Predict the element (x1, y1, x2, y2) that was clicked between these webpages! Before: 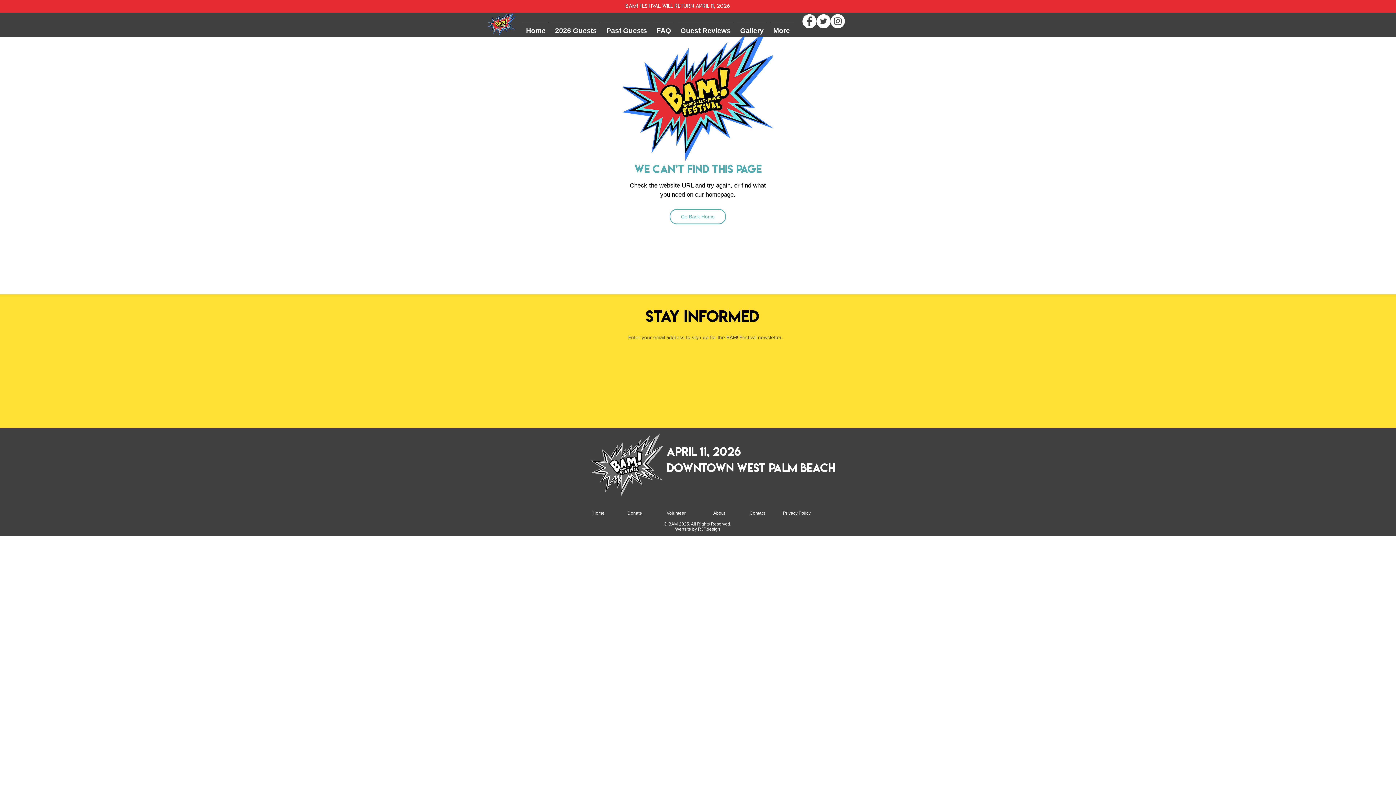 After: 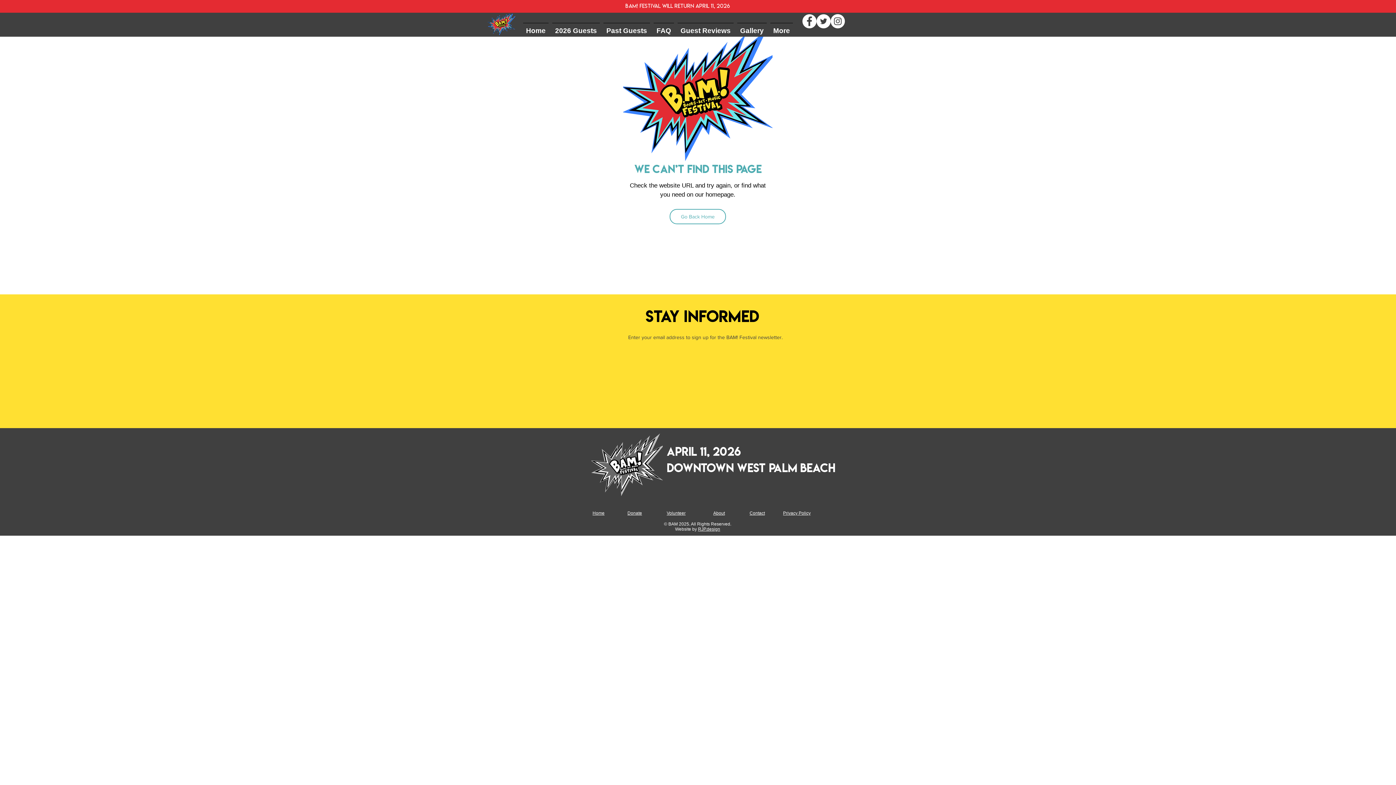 Action: bbox: (698, 526, 720, 532) label: RJP.design